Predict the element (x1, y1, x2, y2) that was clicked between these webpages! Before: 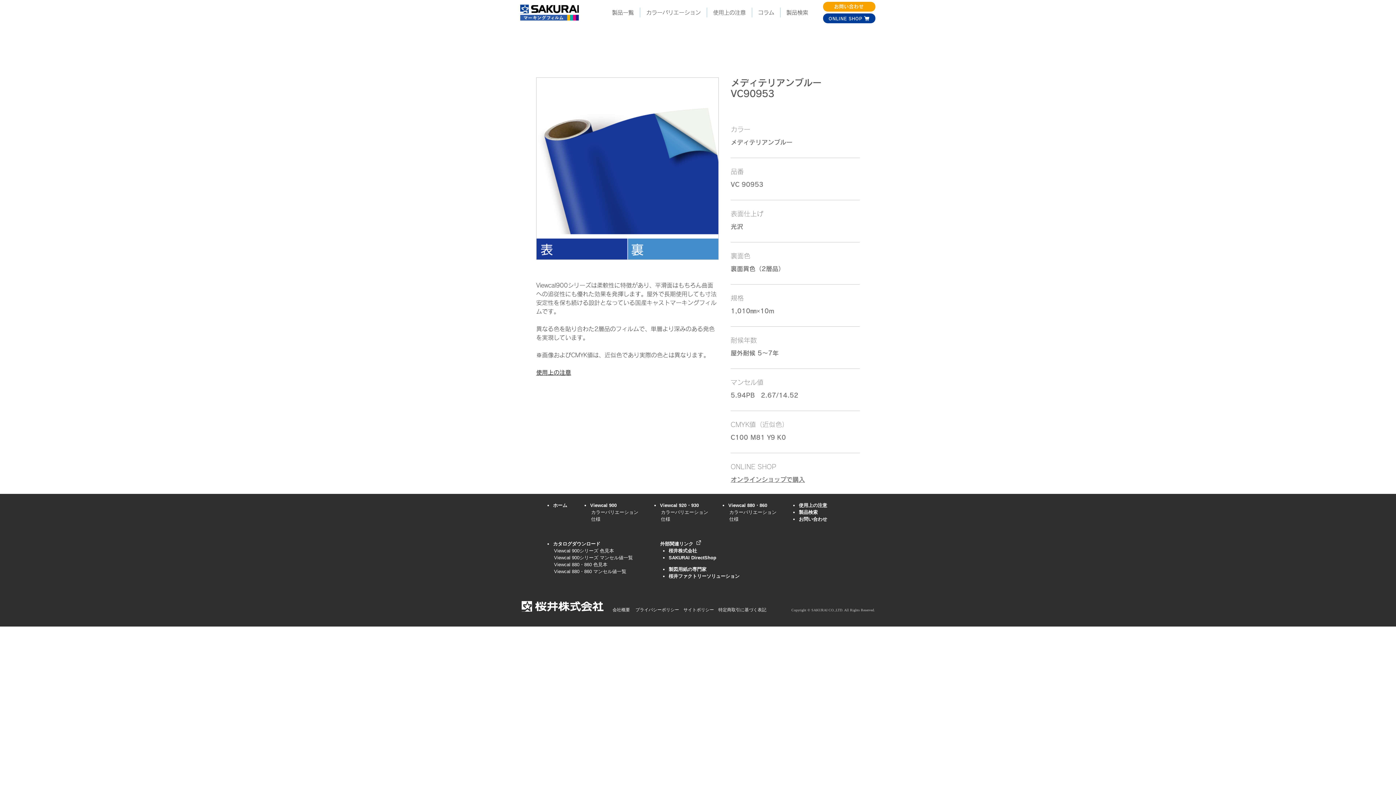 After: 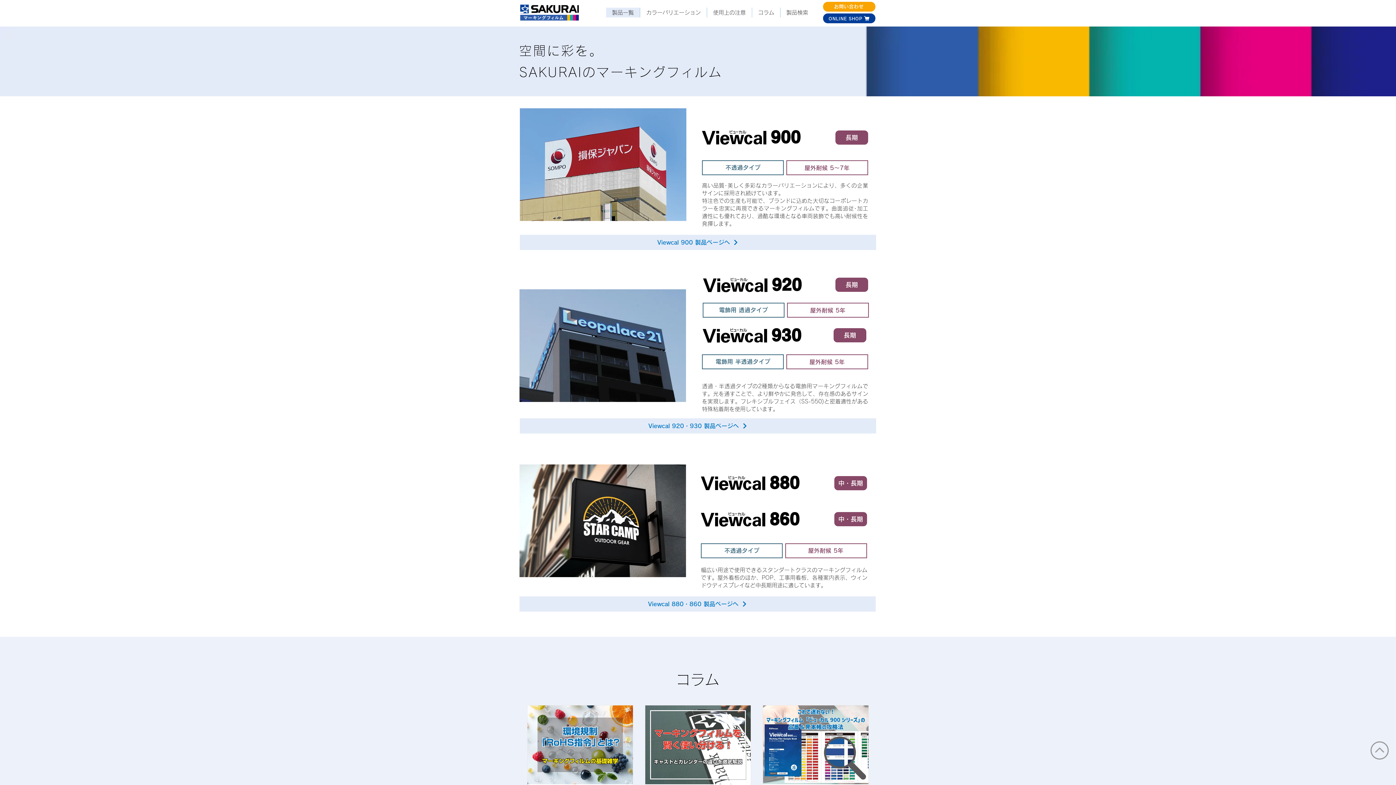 Action: bbox: (553, 503, 567, 508) label: ホーム